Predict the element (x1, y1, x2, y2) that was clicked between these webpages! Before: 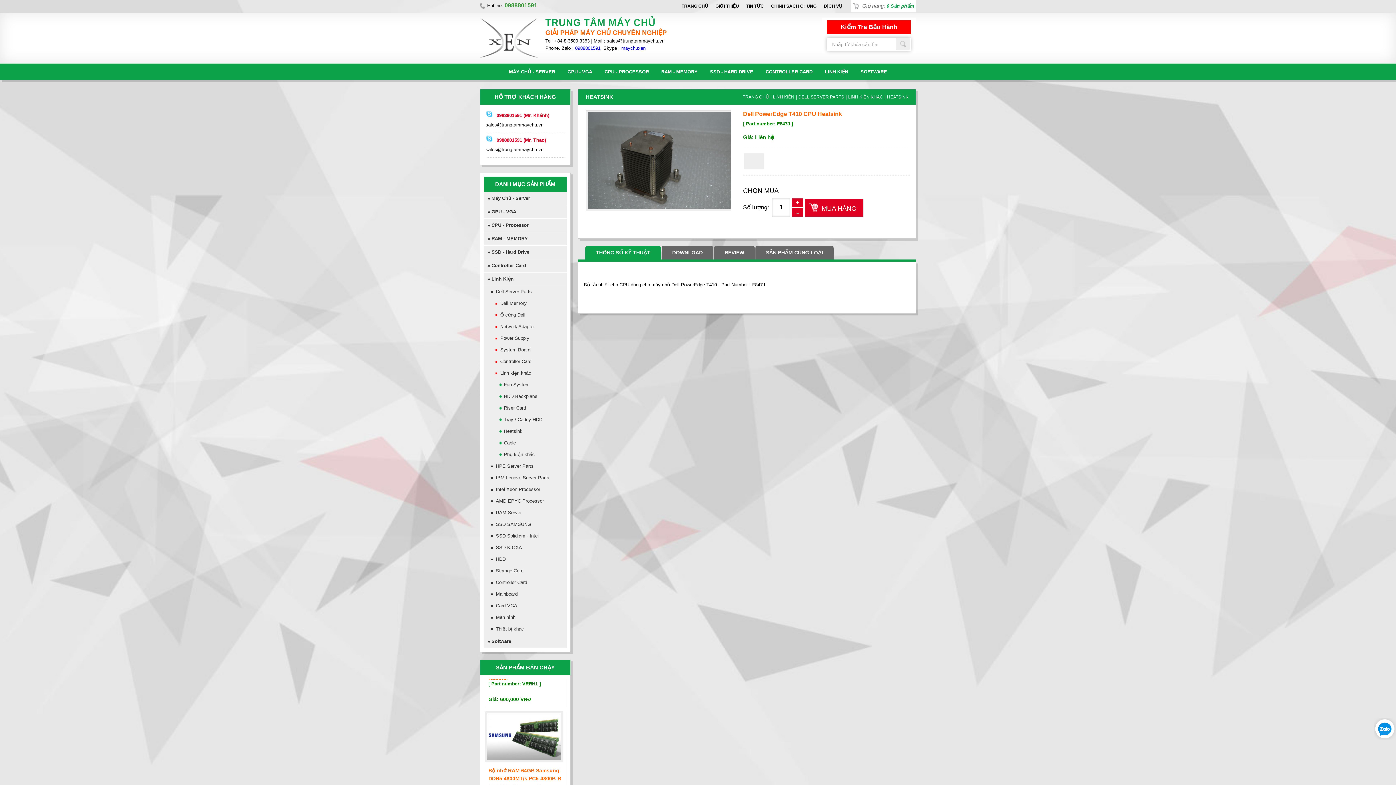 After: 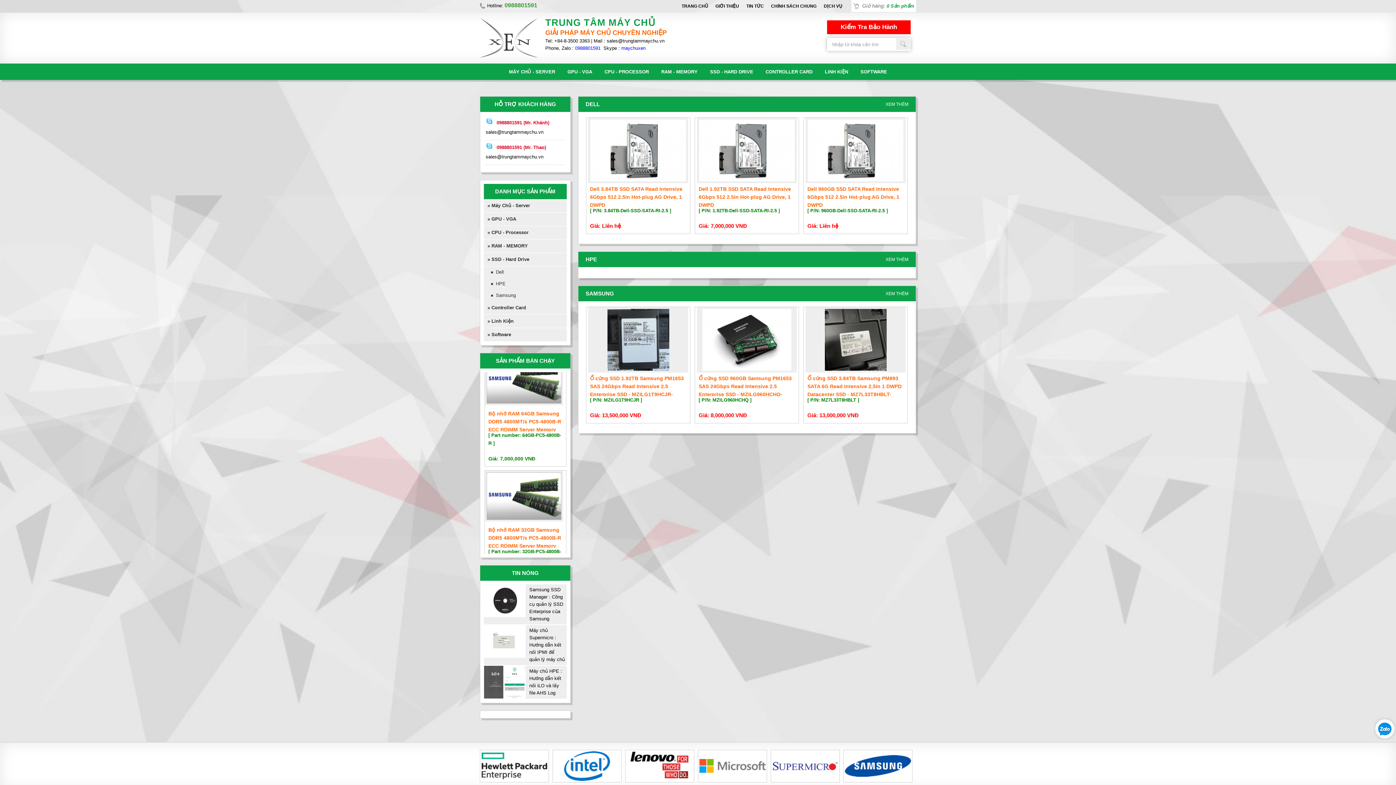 Action: label: » SSD - Hard Drive bbox: (484, 245, 566, 259)